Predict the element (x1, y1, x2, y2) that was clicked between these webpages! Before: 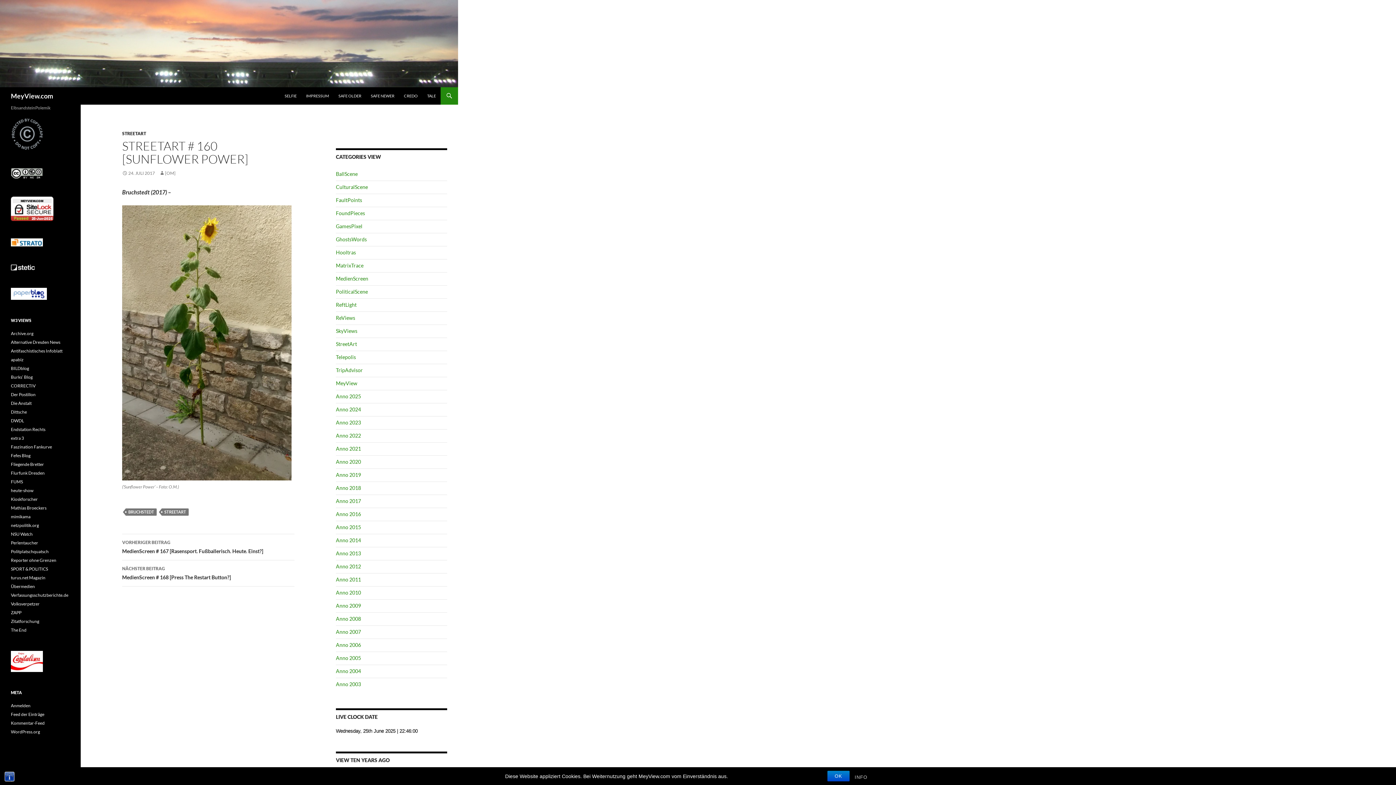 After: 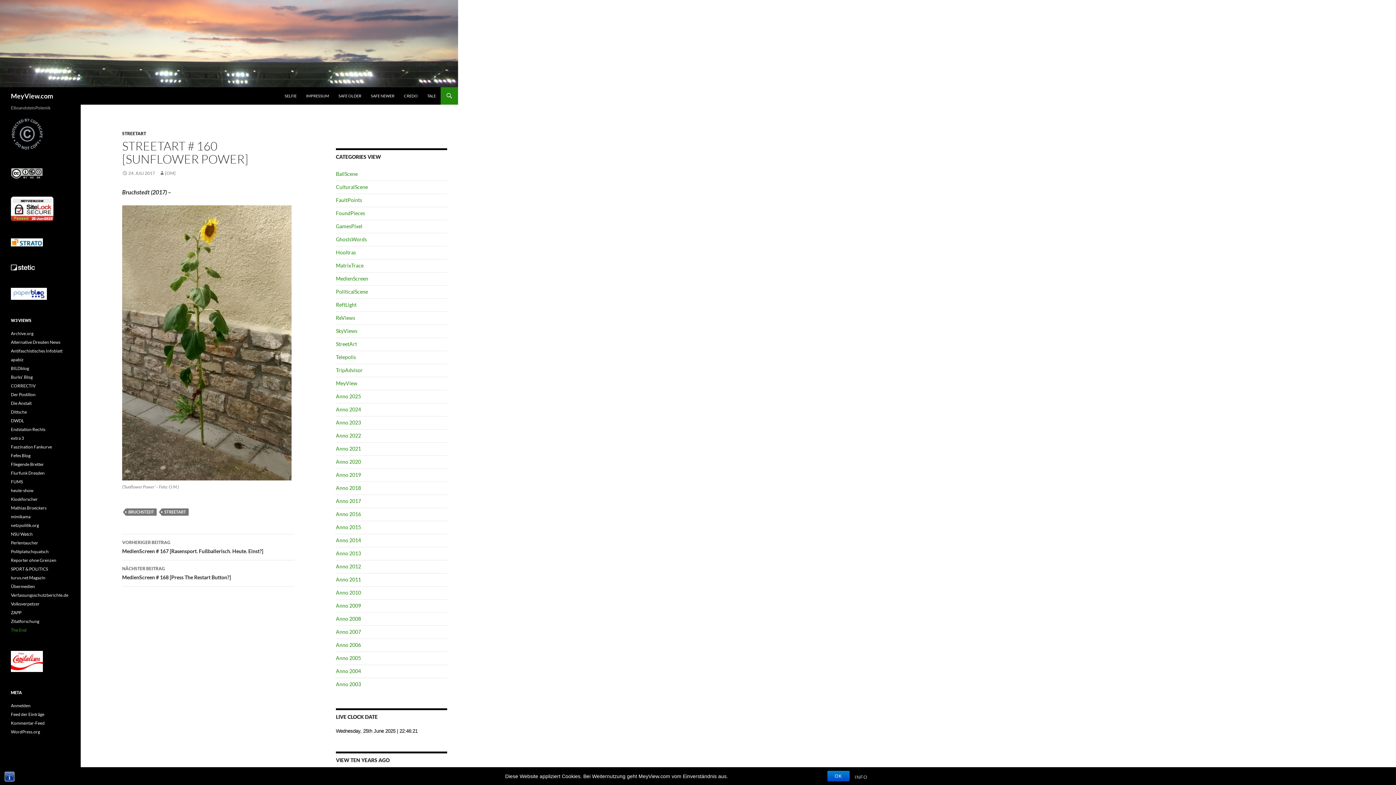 Action: label: The End bbox: (10, 627, 26, 633)